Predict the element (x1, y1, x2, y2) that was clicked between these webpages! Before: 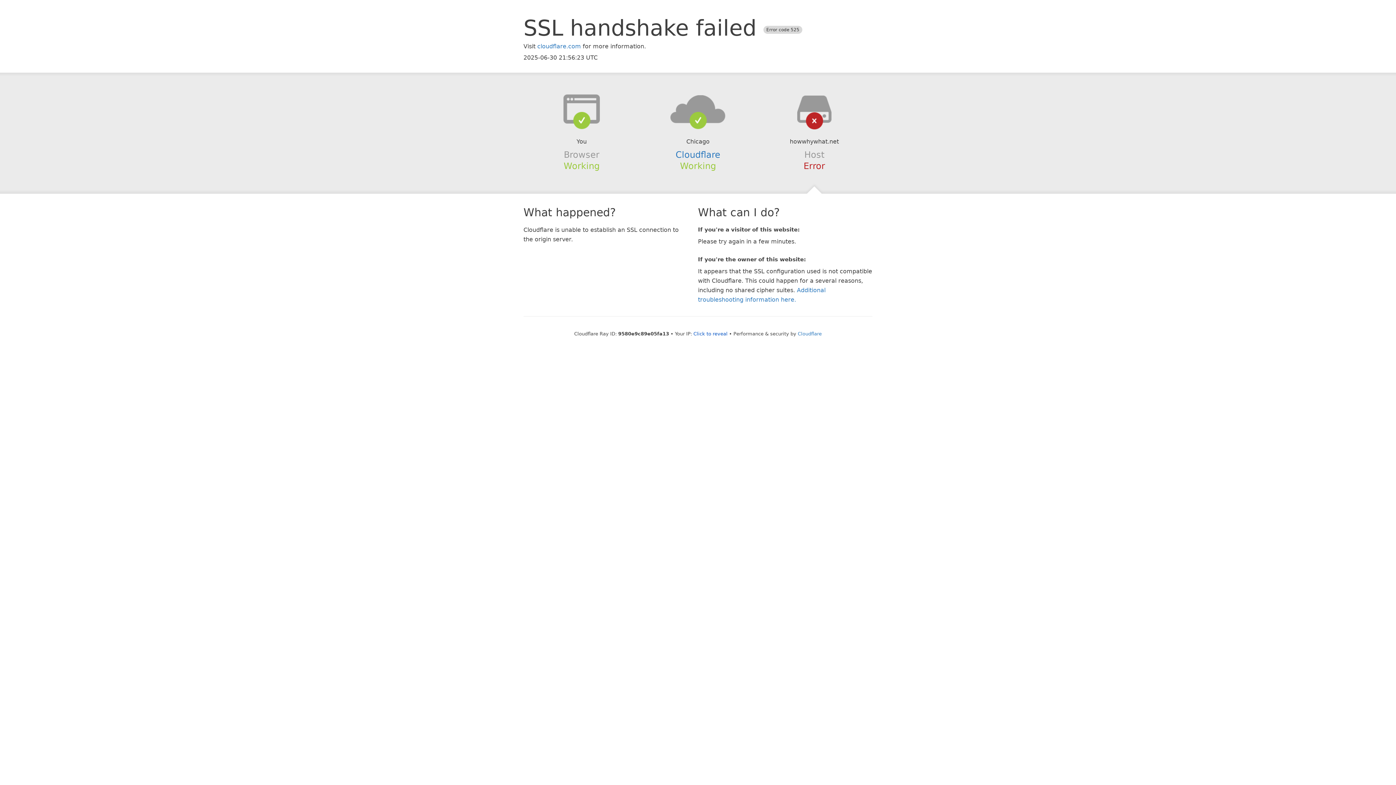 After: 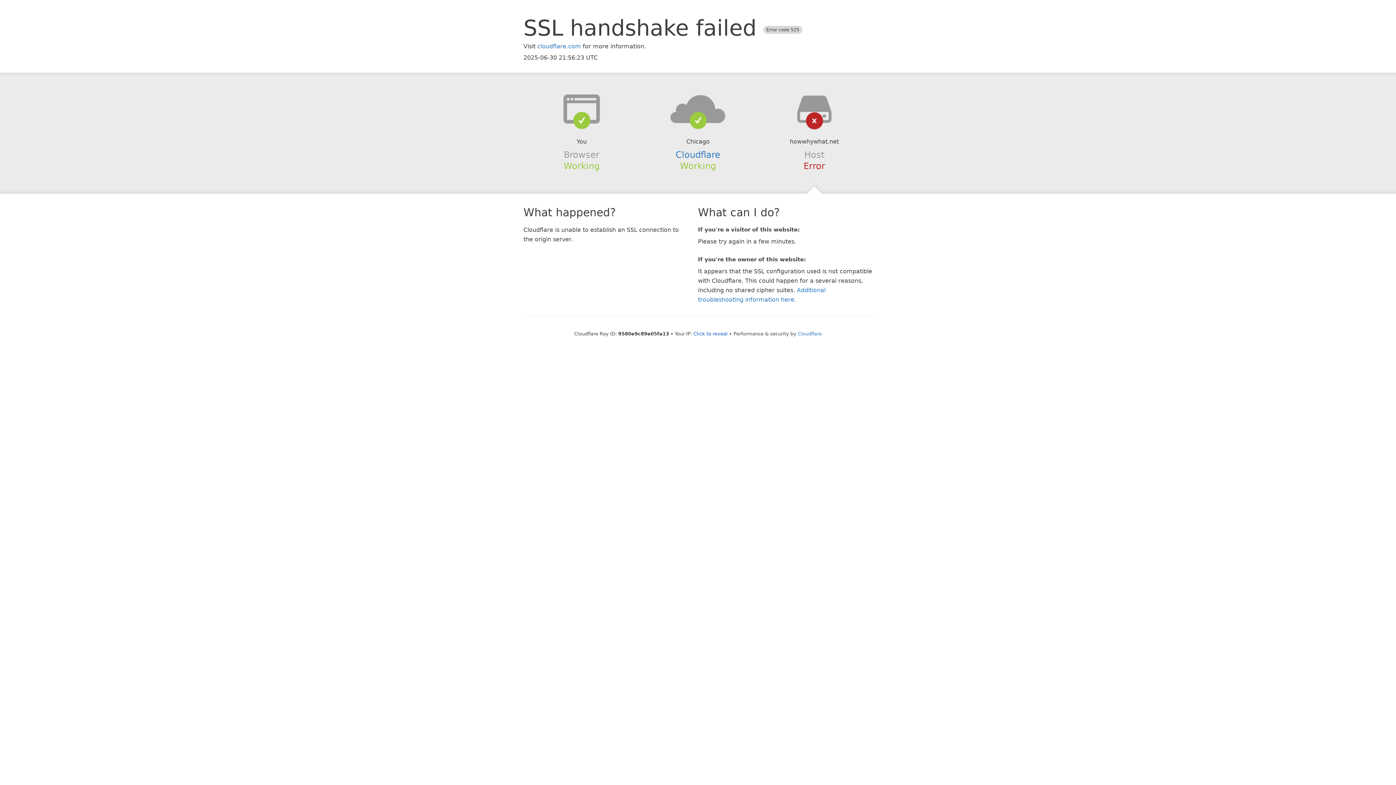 Action: bbox: (639, 94, 756, 123)